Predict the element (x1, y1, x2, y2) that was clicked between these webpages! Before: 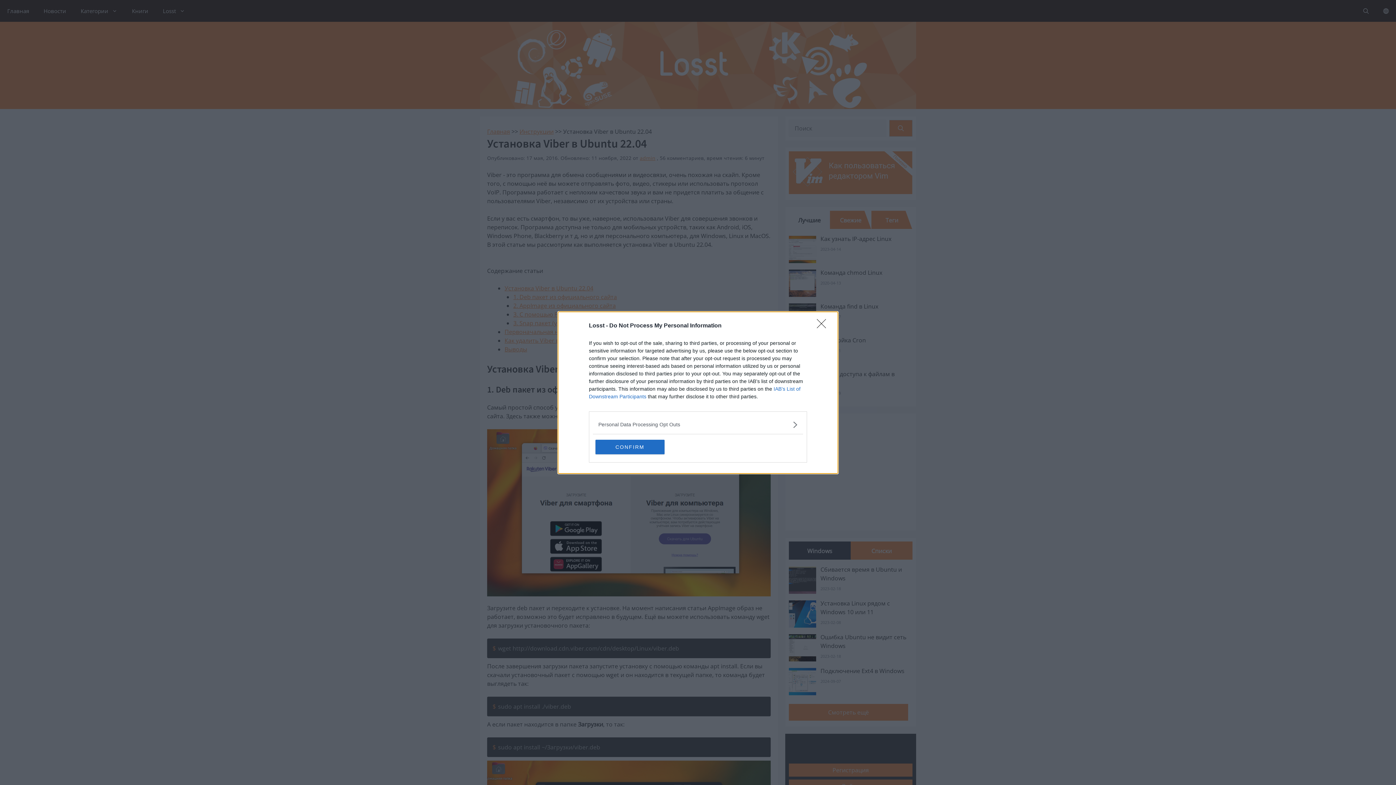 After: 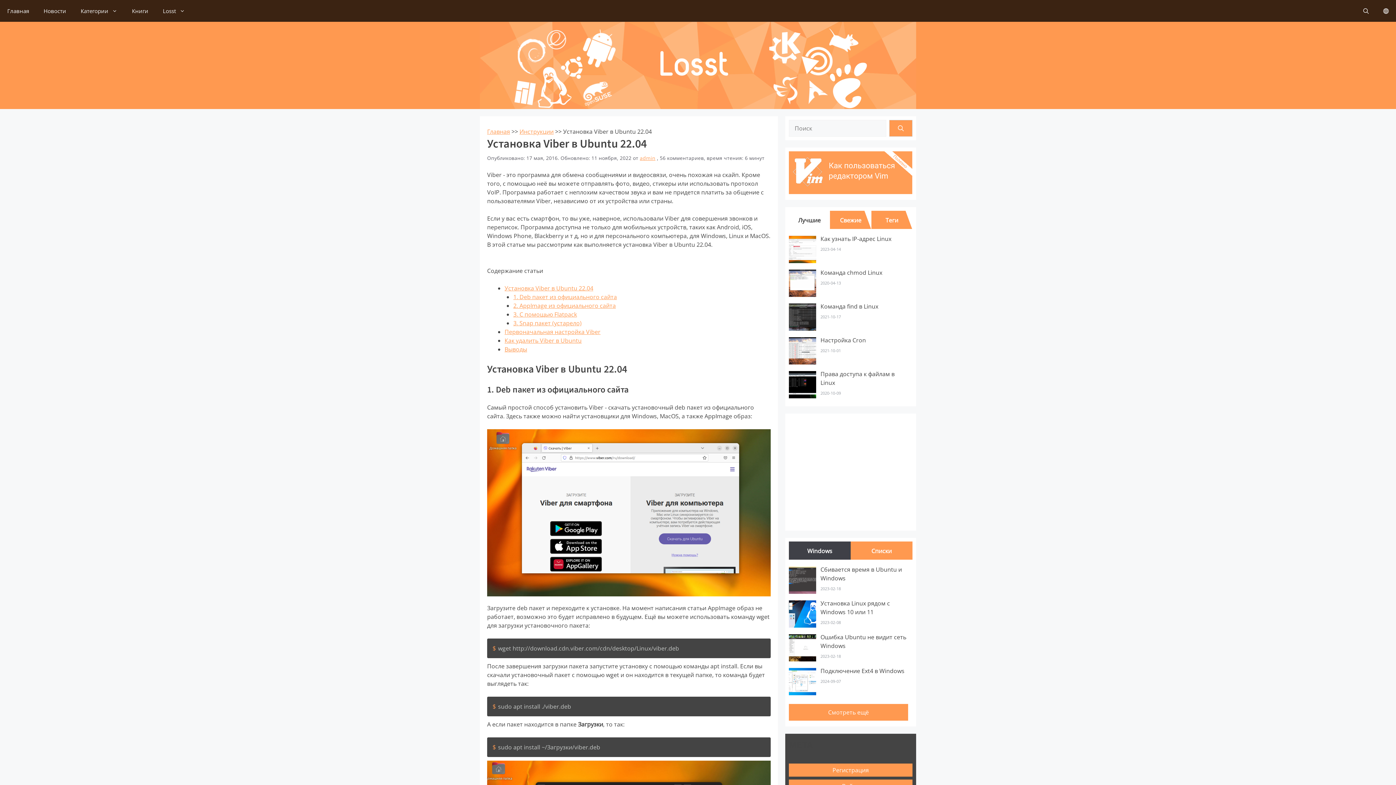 Action: bbox: (817, 319, 830, 332) label: Close